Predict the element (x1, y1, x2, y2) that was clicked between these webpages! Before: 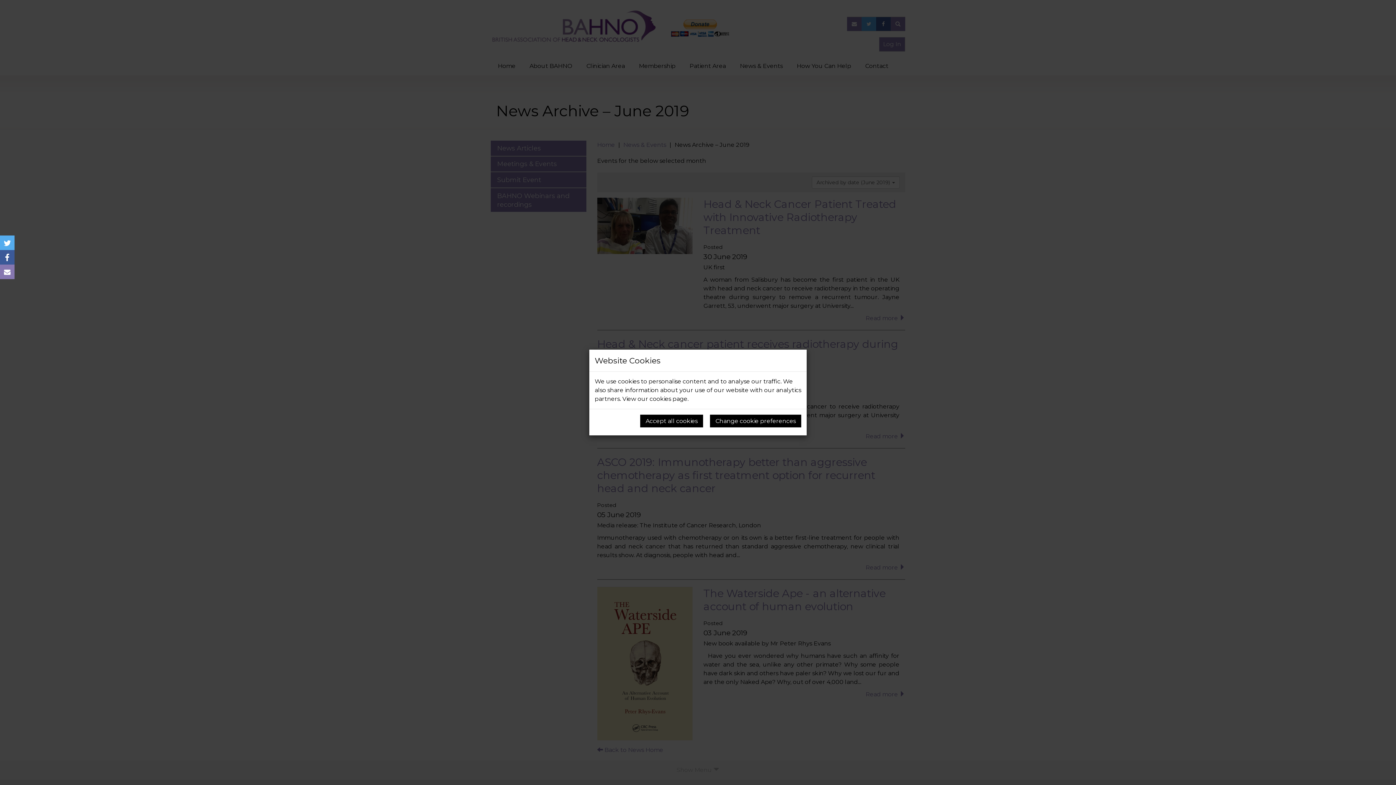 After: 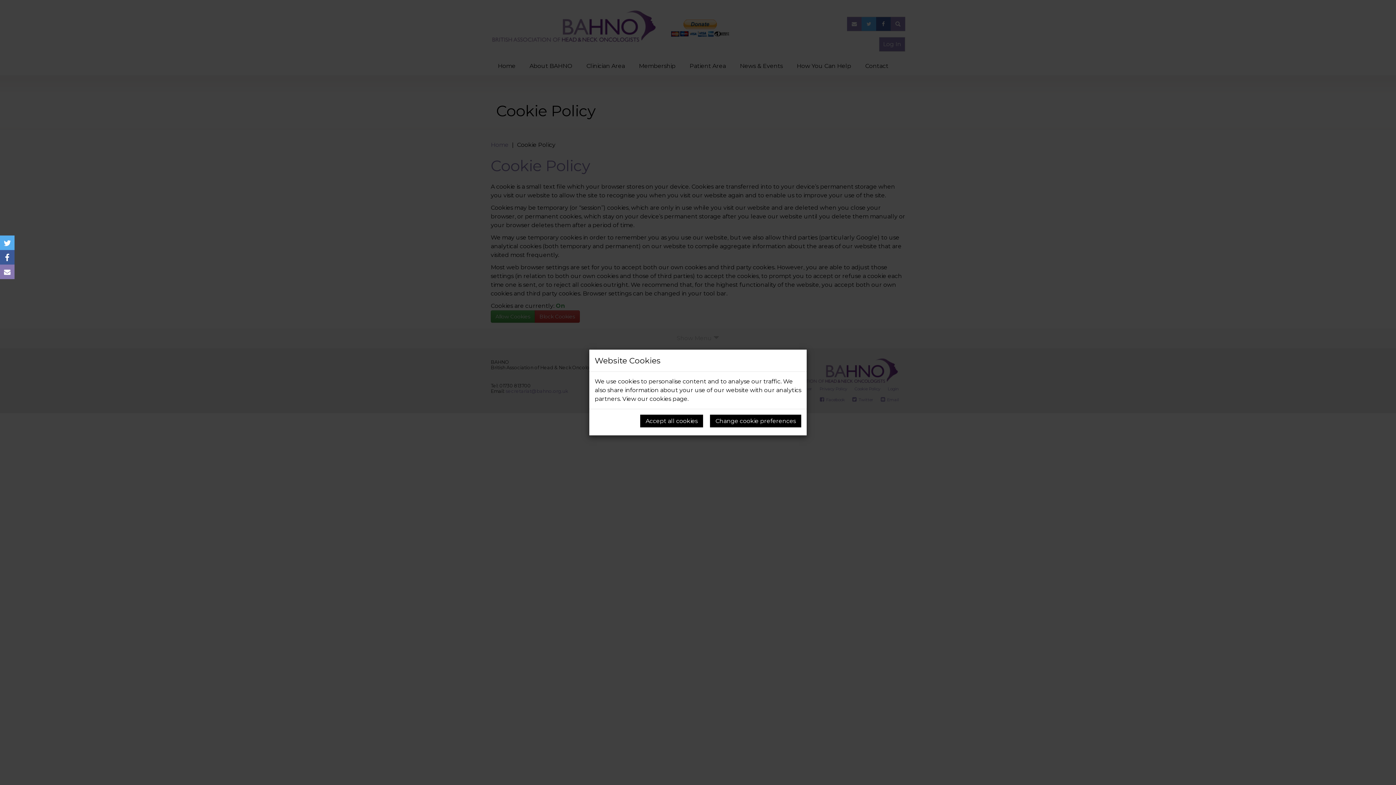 Action: label: cookies page bbox: (649, 395, 687, 402)